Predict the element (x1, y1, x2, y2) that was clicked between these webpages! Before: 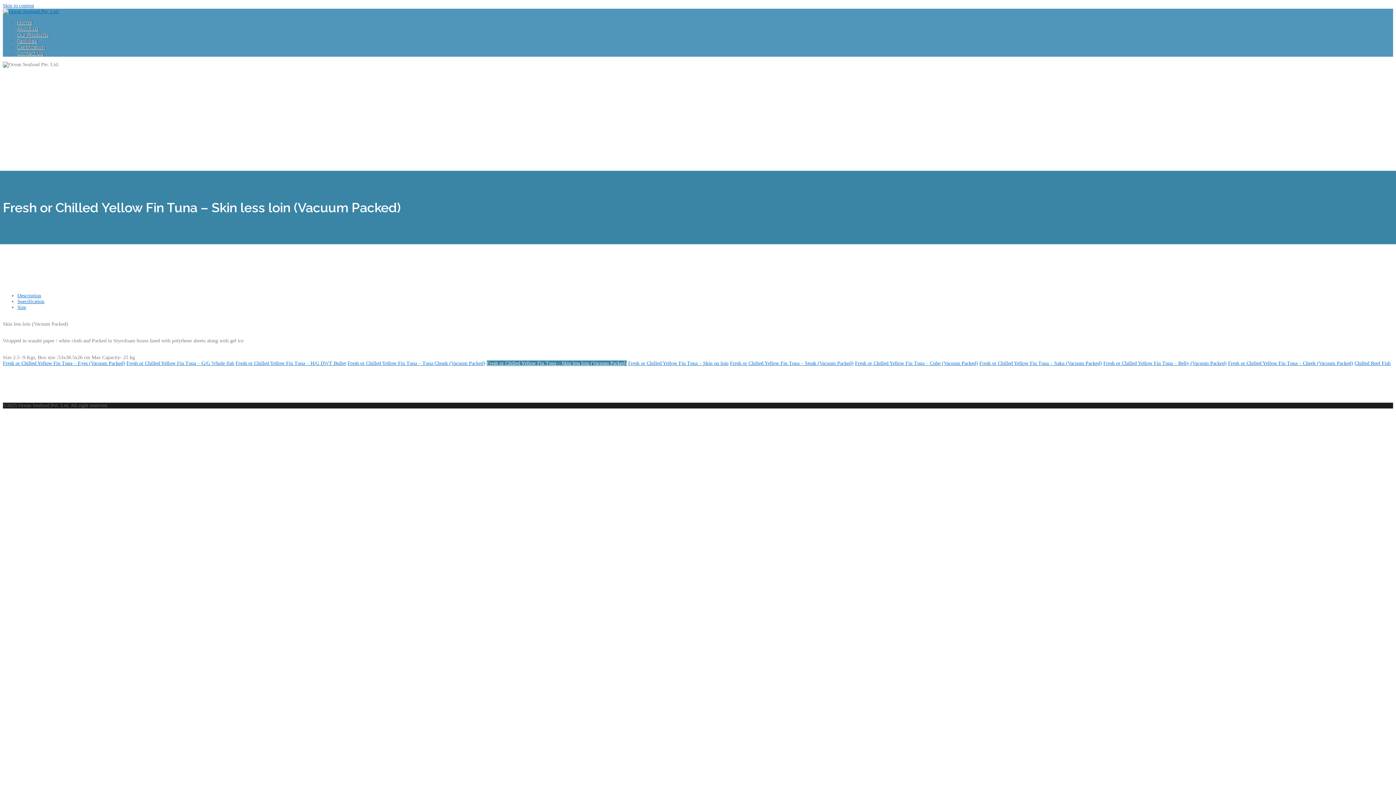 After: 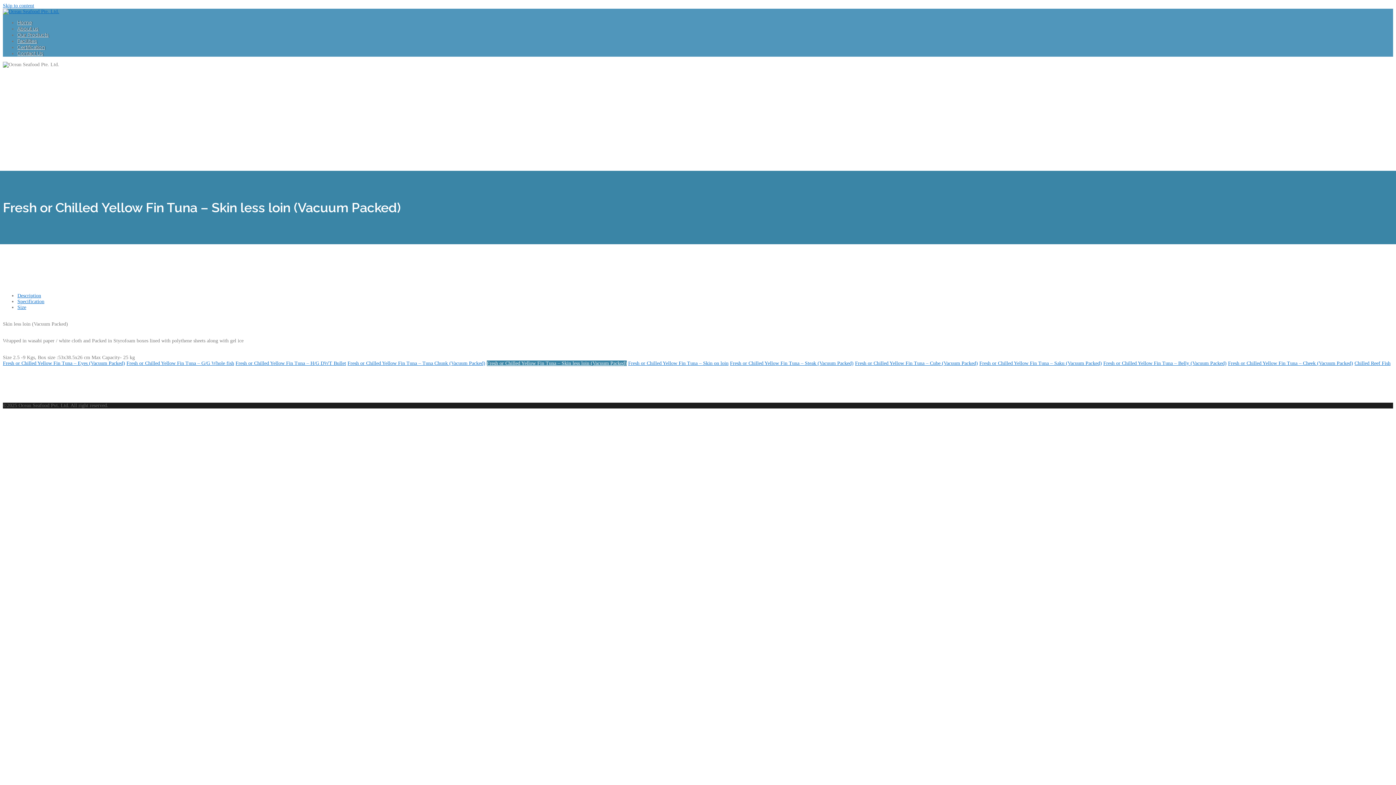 Action: bbox: (486, 360, 626, 366) label: Fresh or Chilled Yellow Fin Tuna – Skin less loin (Vacuum Packed)